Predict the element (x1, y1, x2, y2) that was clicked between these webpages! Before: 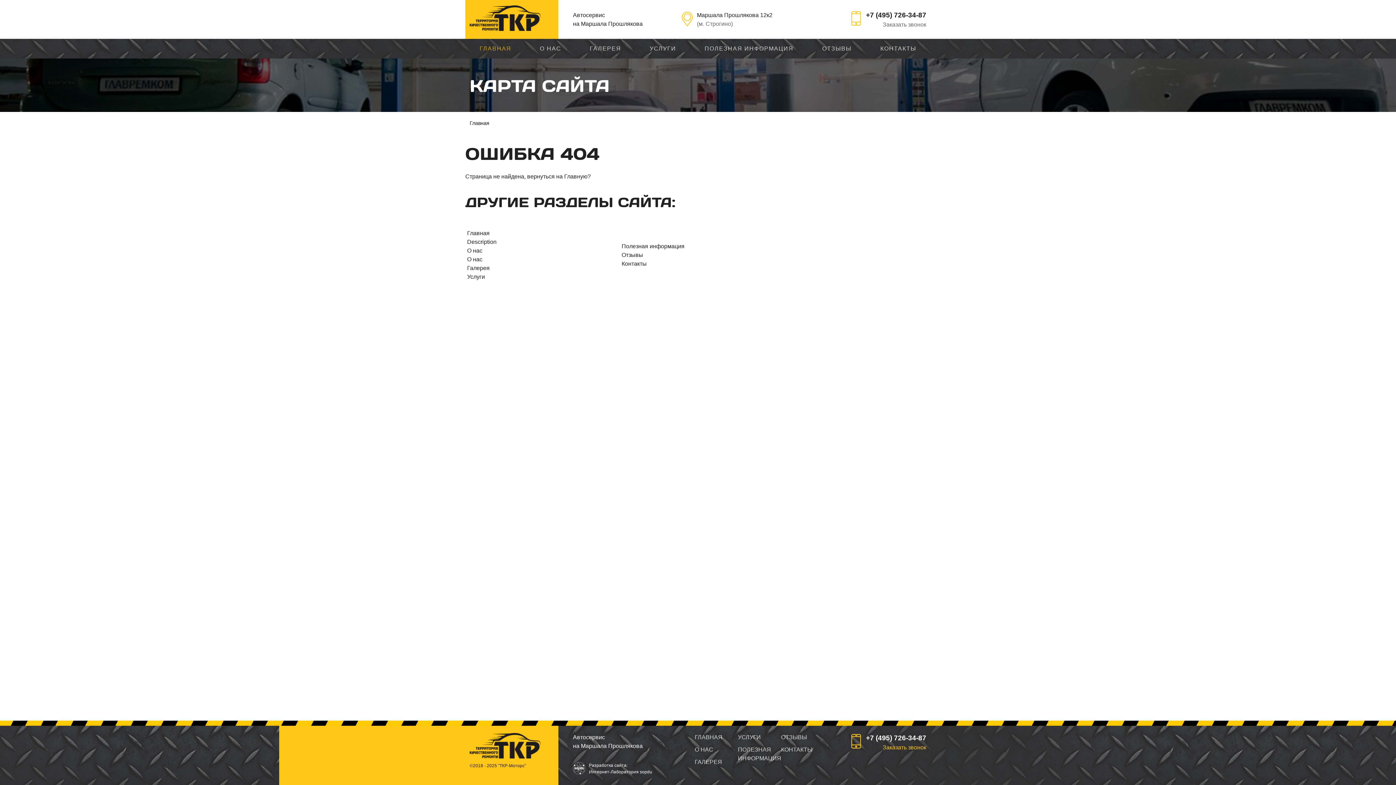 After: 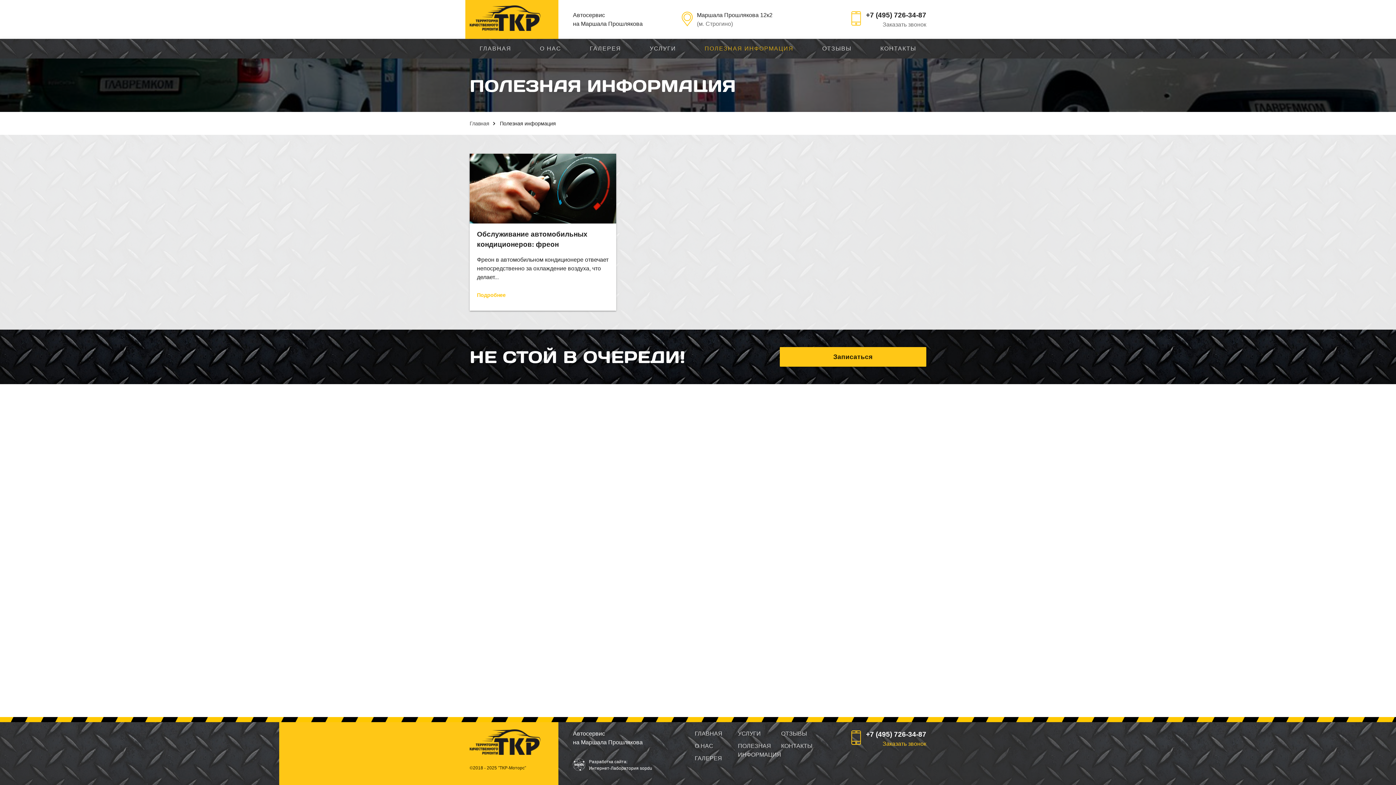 Action: label: ПОЛЕЗНАЯ ИНФОРМАЦИЯ bbox: (690, 38, 808, 58)